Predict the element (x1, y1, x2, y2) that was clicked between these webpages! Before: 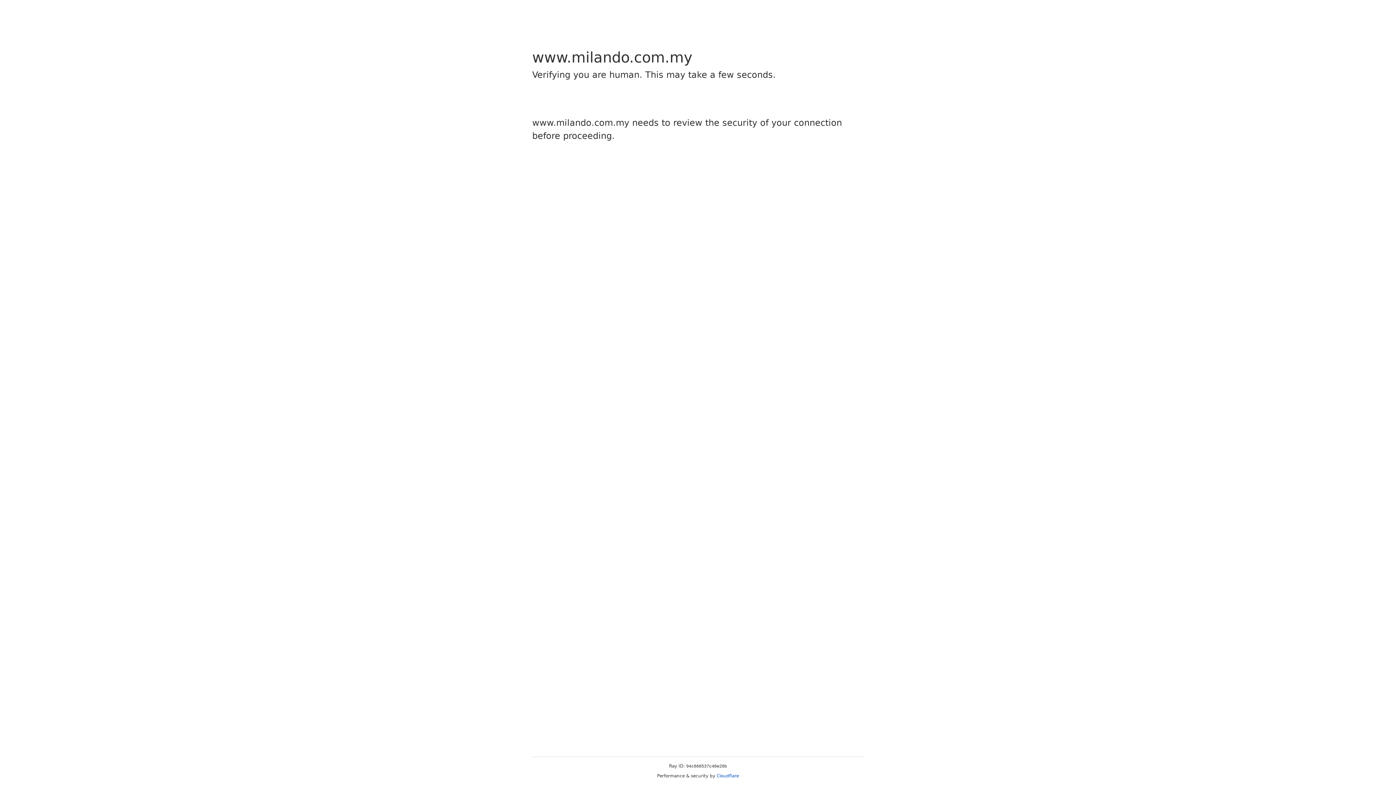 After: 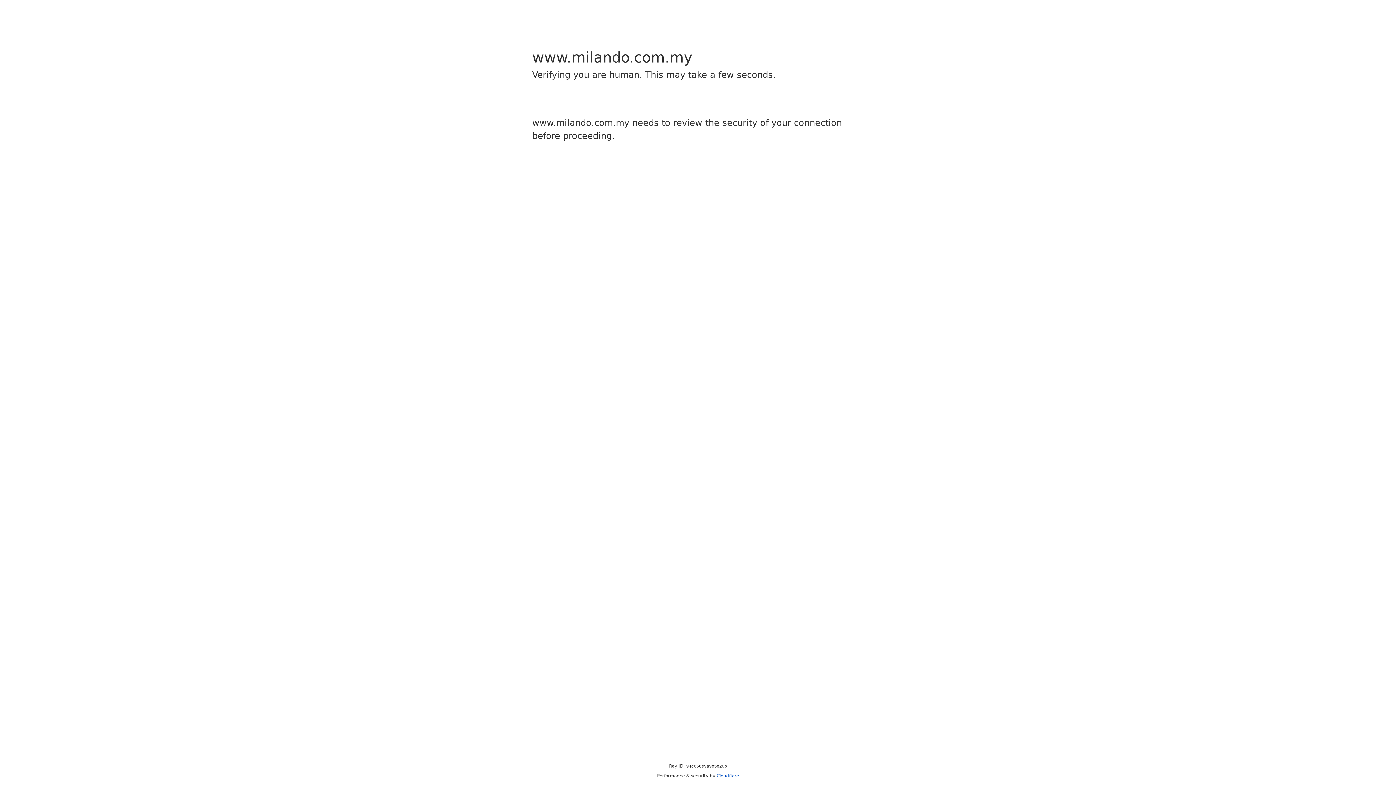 Action: bbox: (716, 773, 739, 778) label: Cloudflare